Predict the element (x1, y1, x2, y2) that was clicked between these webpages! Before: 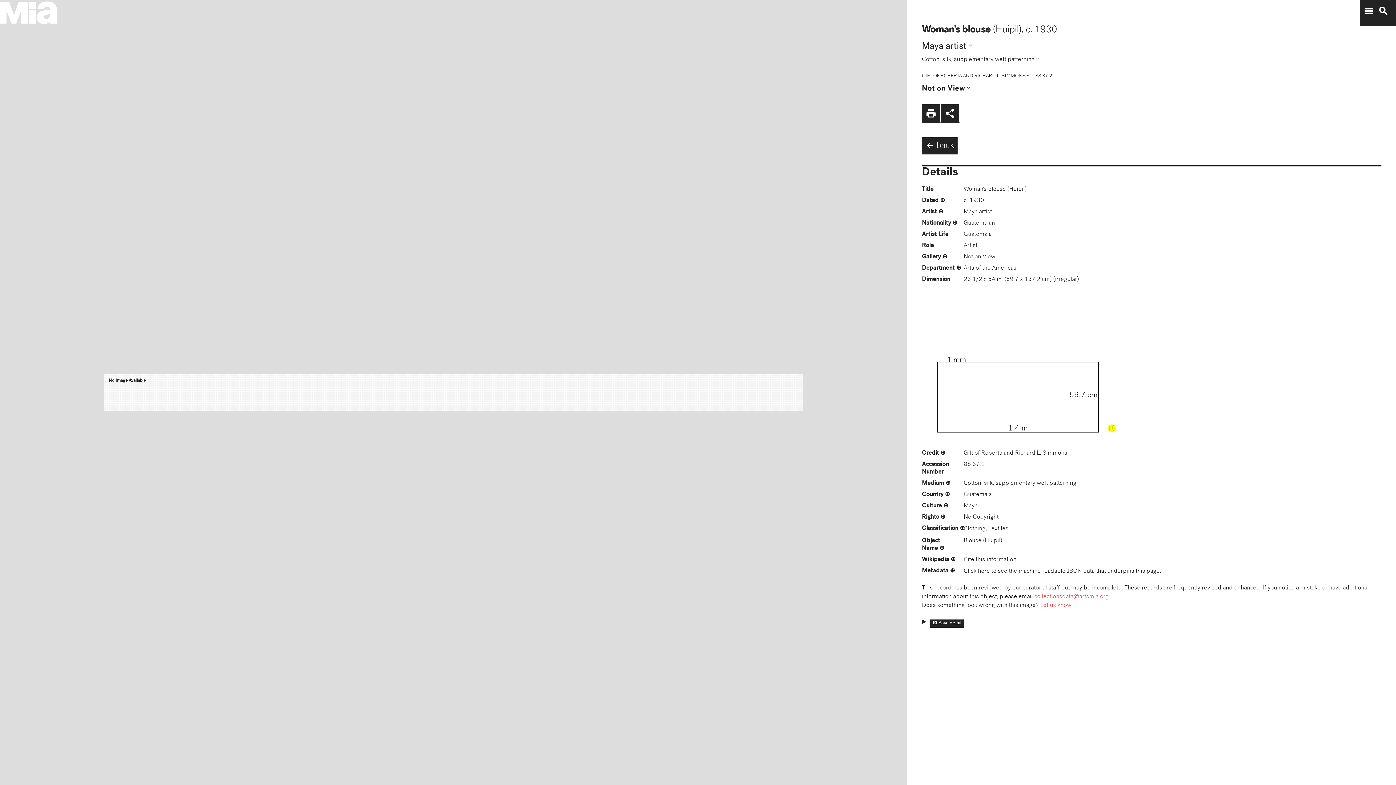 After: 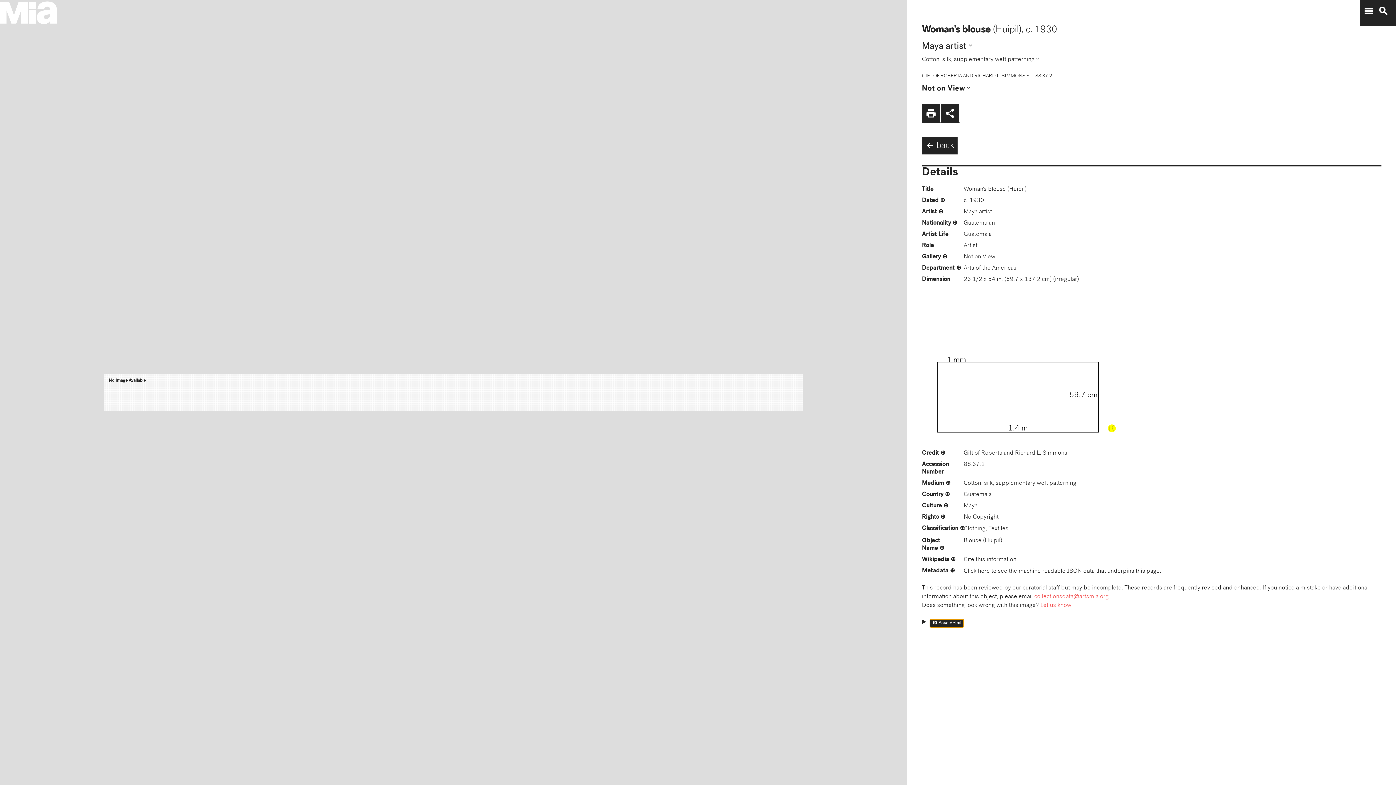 Action: bbox: (929, 619, 964, 627) label: 📷 Save detail